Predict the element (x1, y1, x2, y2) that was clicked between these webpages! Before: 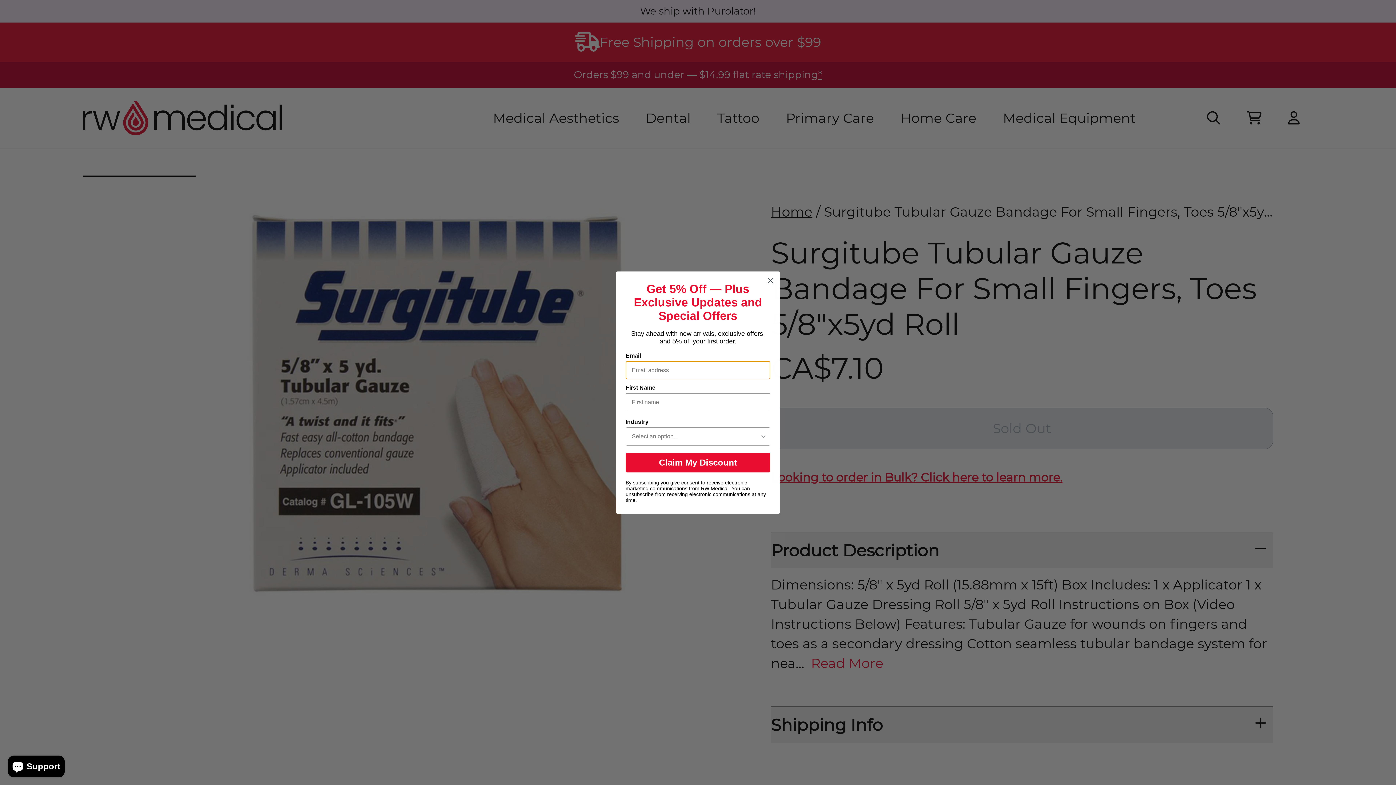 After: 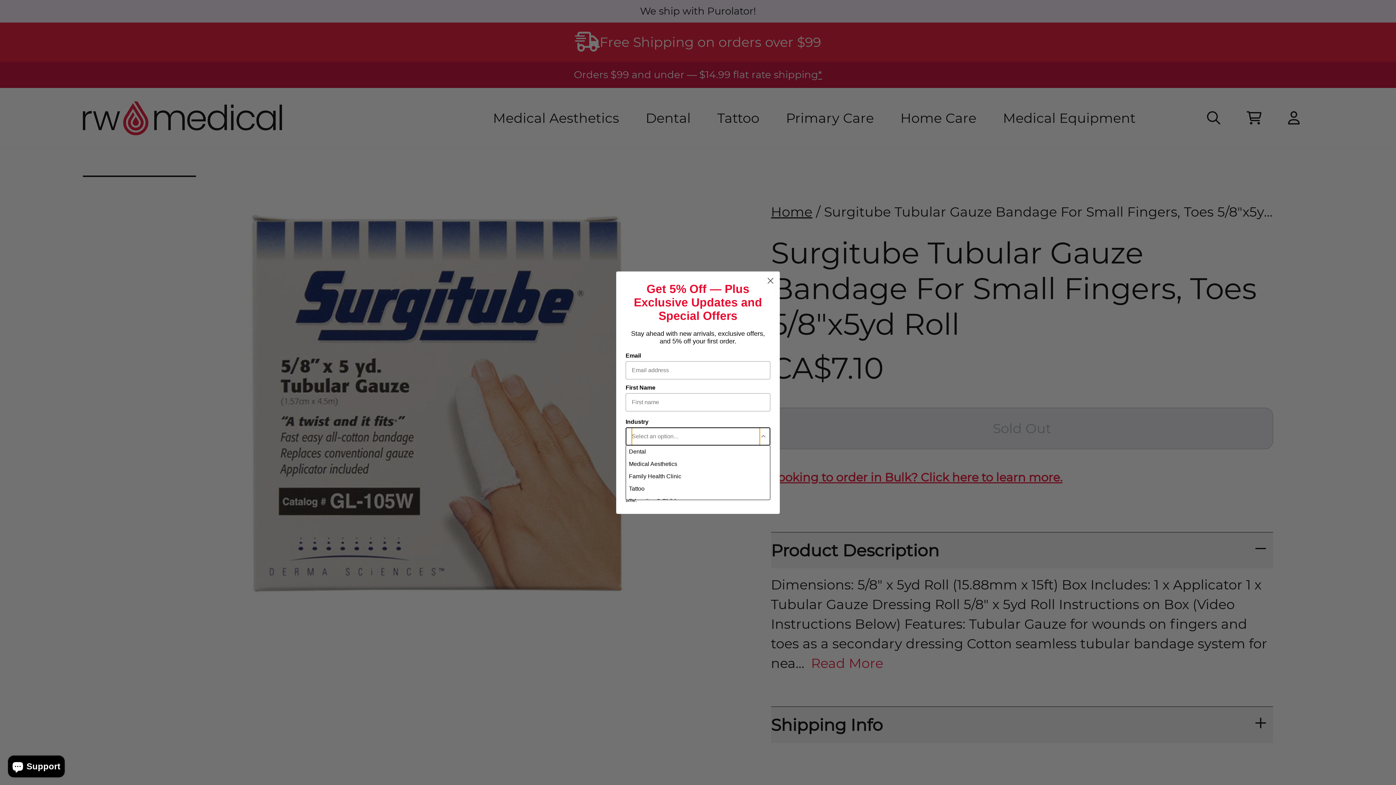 Action: bbox: (760, 427, 767, 445) label: Show Options